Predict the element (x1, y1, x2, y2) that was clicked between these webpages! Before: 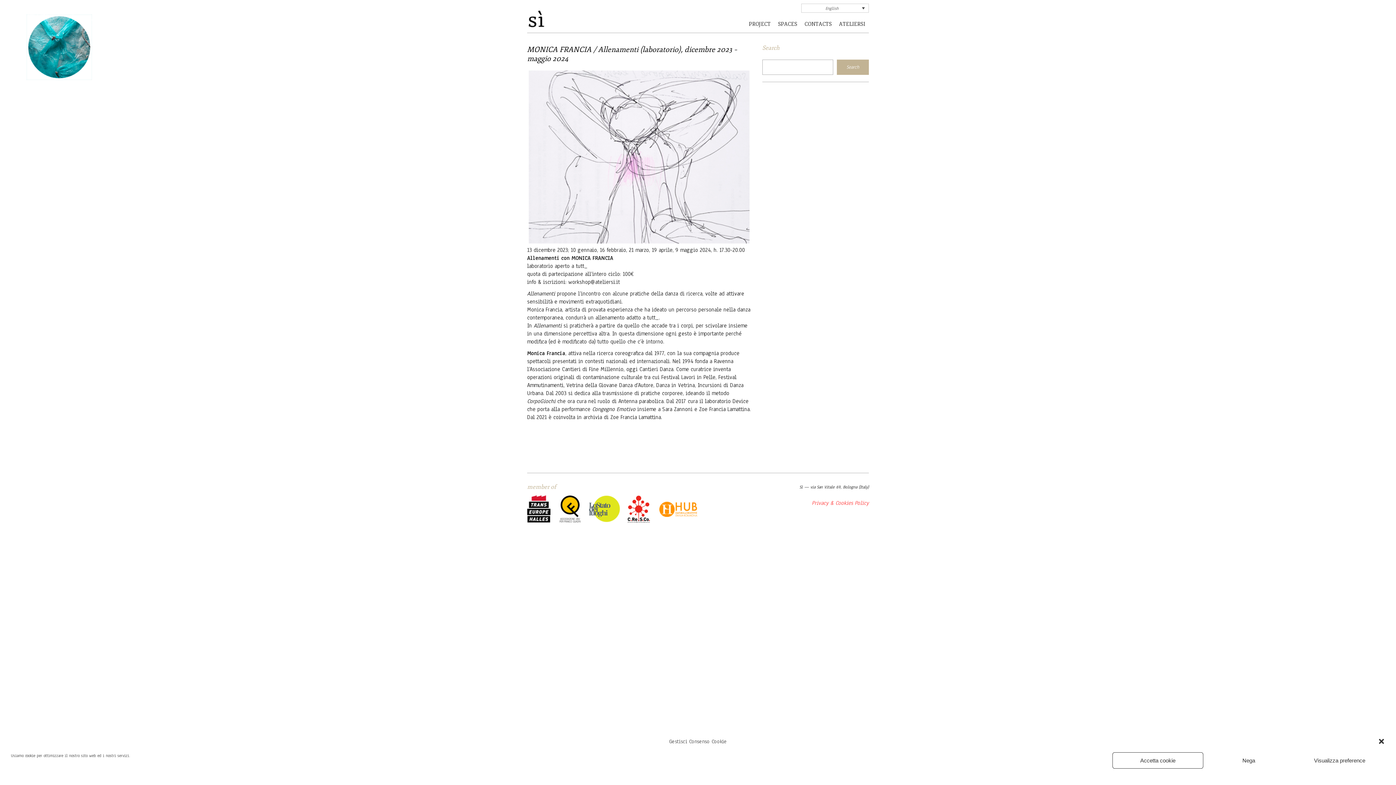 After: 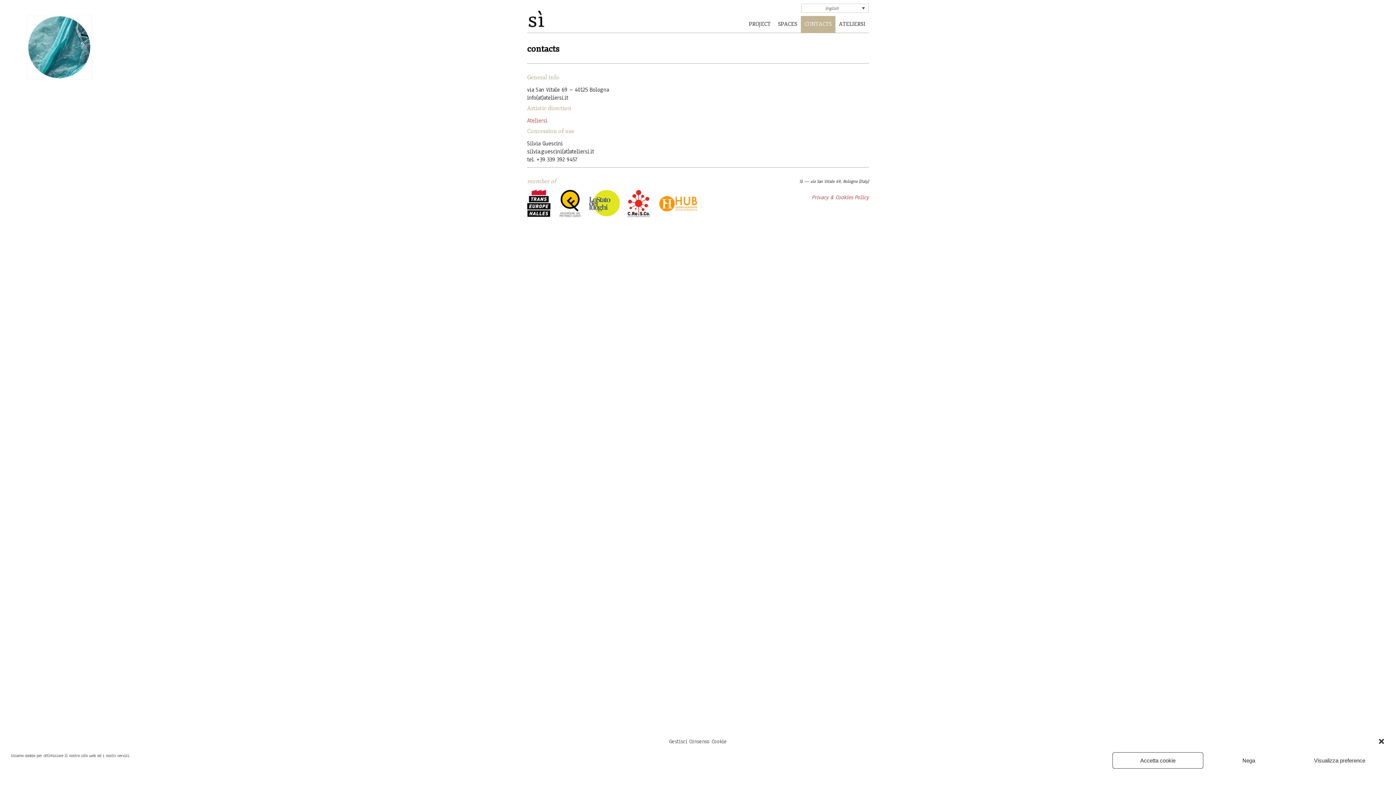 Action: bbox: (801, 16, 835, 32) label: CONTACTS